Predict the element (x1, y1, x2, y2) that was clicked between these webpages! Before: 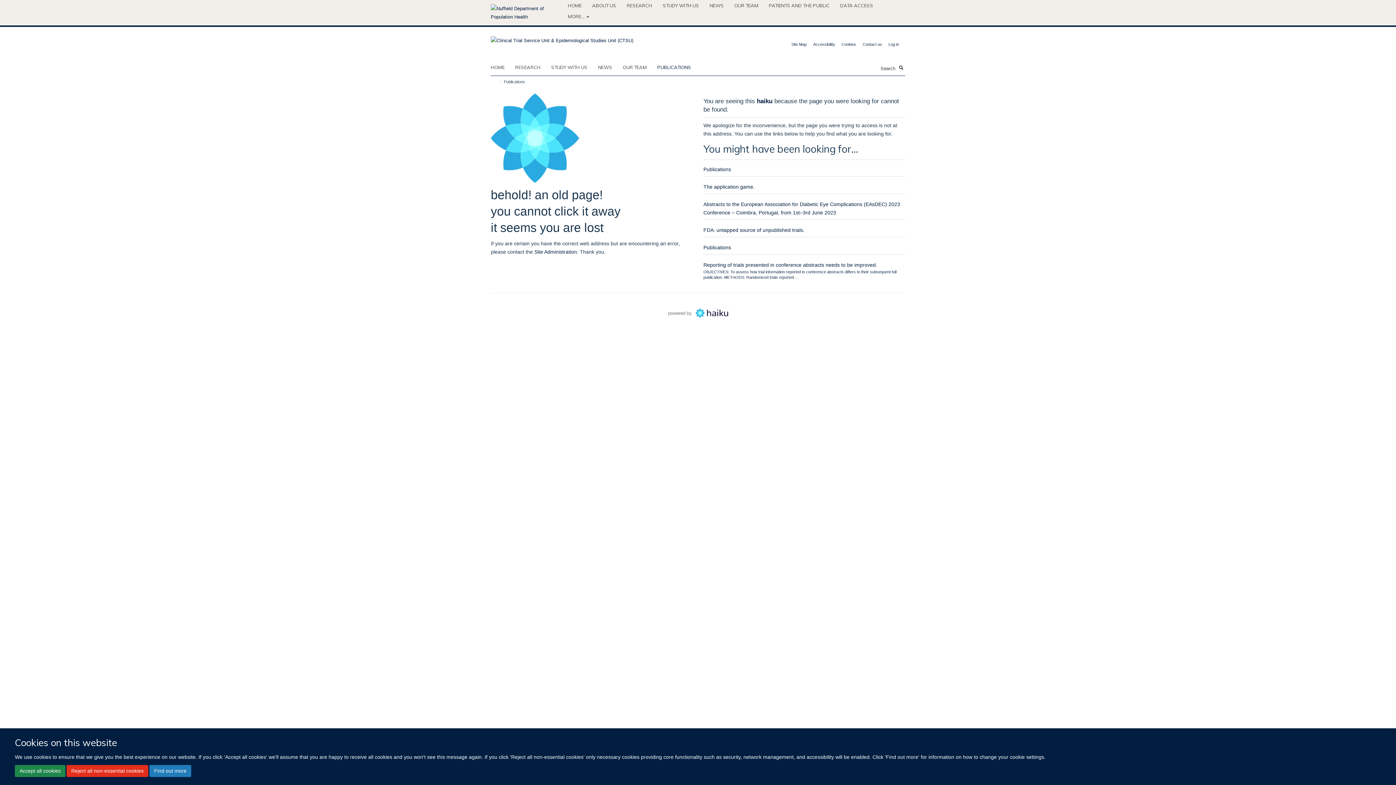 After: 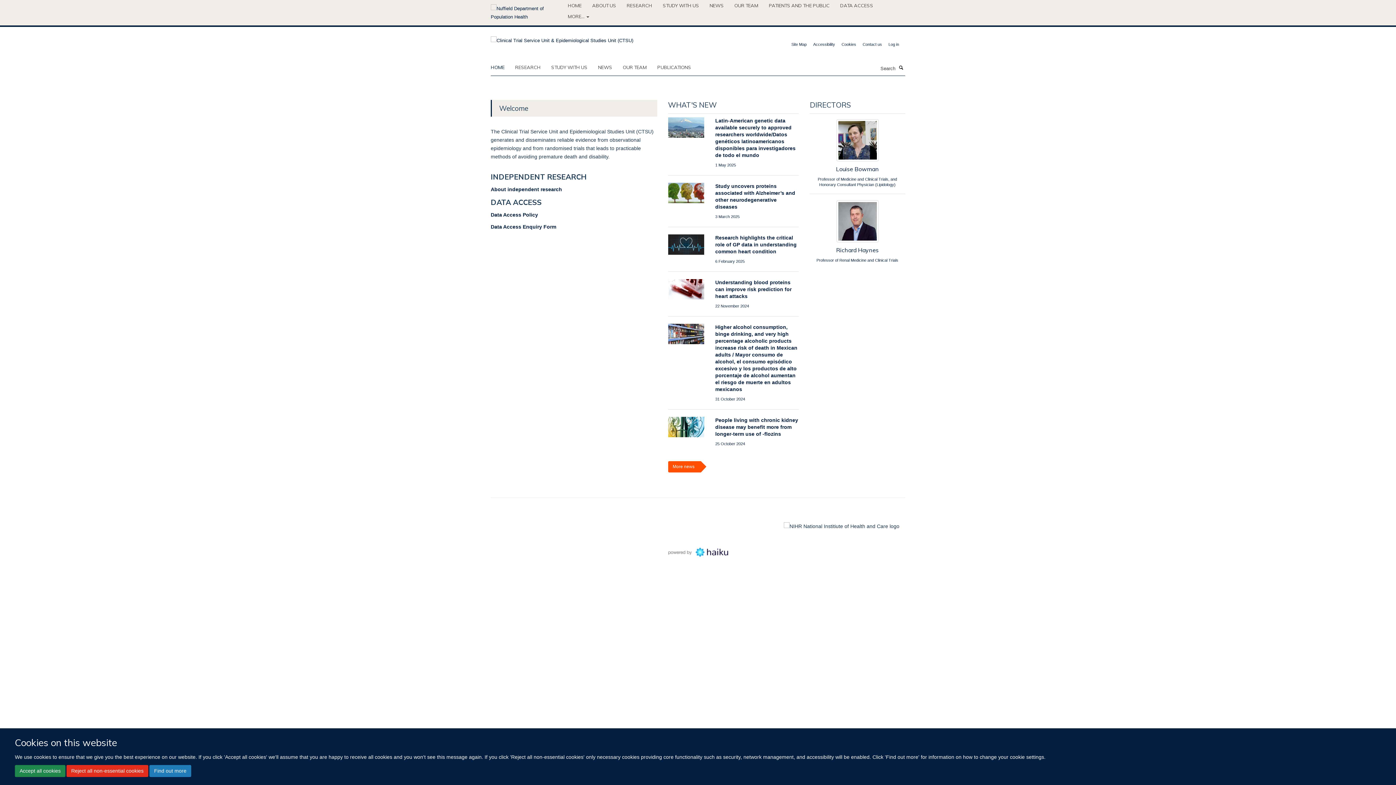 Action: bbox: (490, 35, 633, 41)